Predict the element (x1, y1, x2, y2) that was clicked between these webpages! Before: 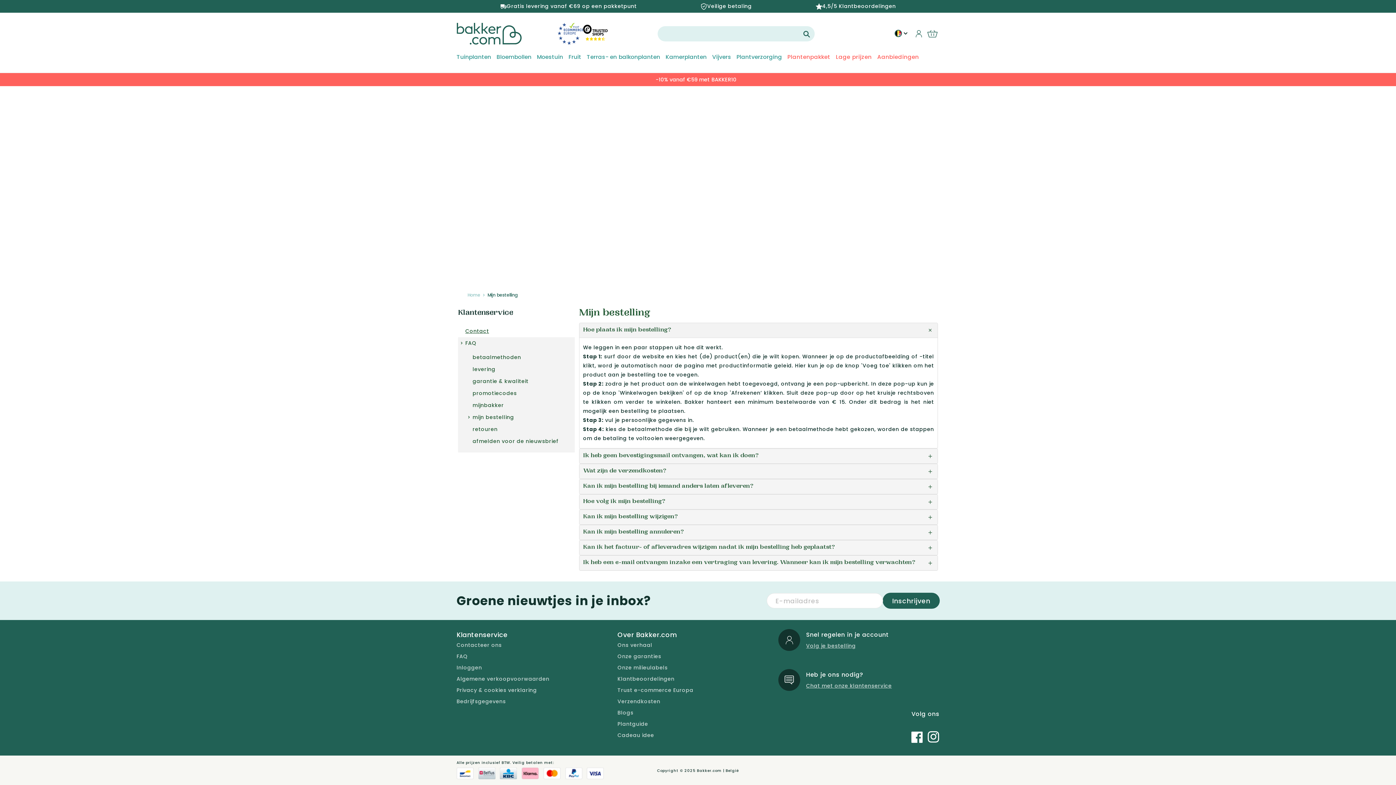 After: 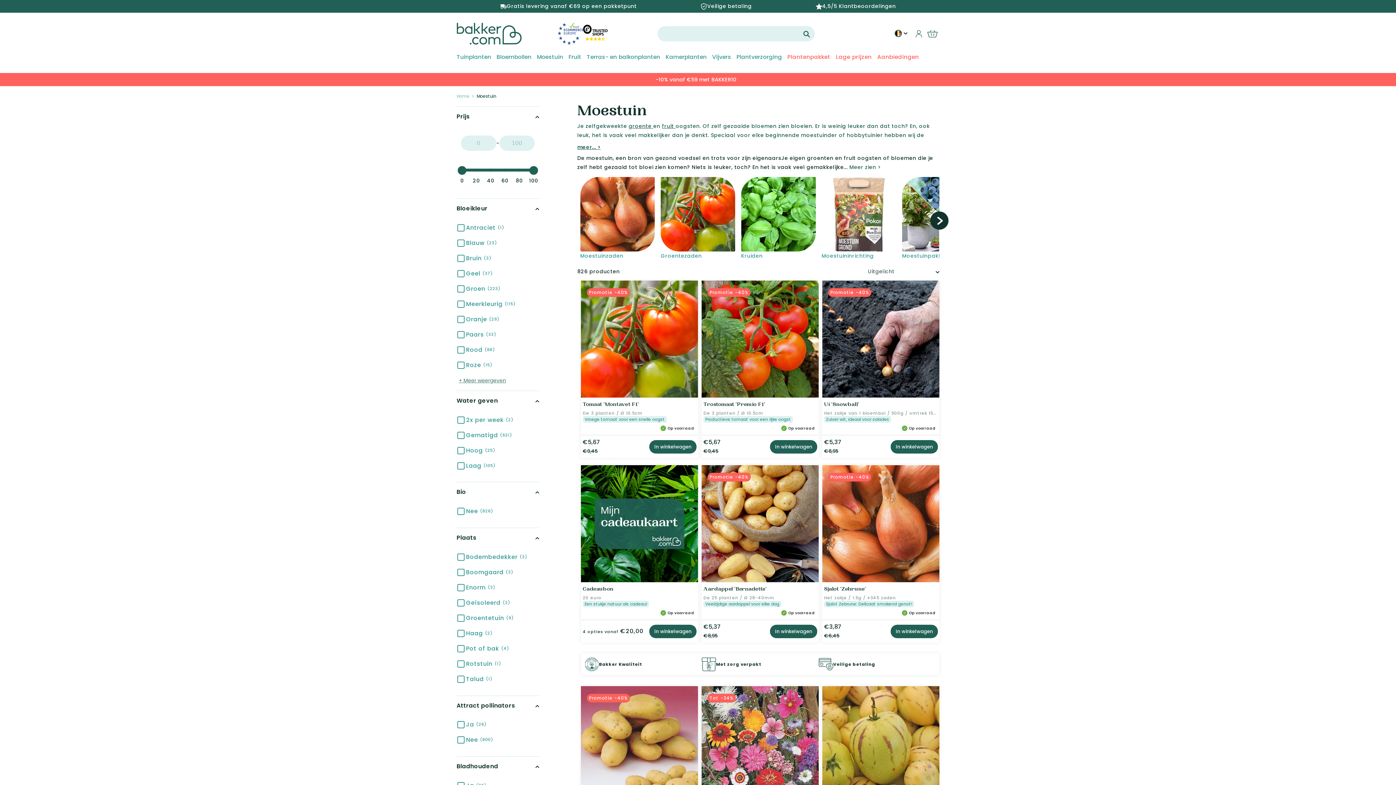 Action: bbox: (537, 53, 568, 60) label: Moestuin